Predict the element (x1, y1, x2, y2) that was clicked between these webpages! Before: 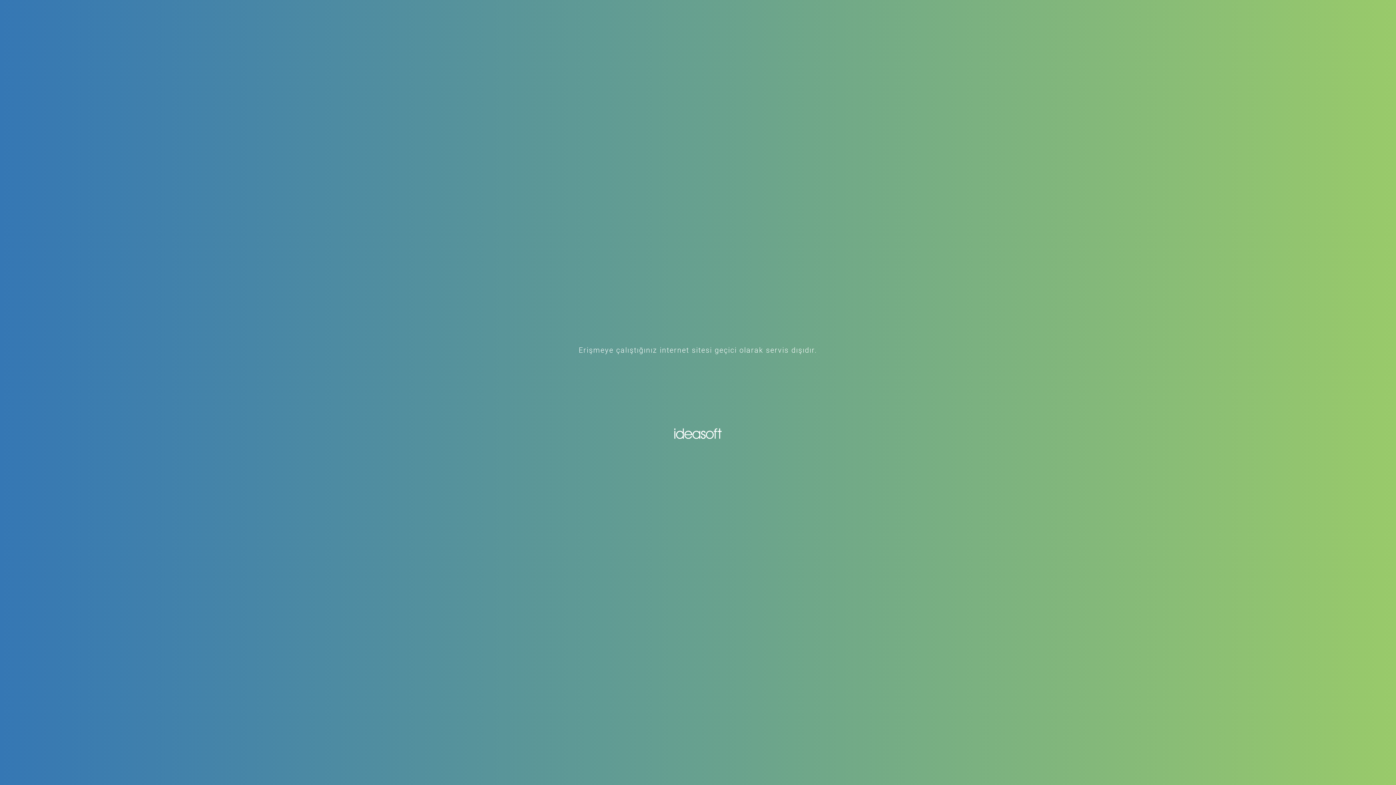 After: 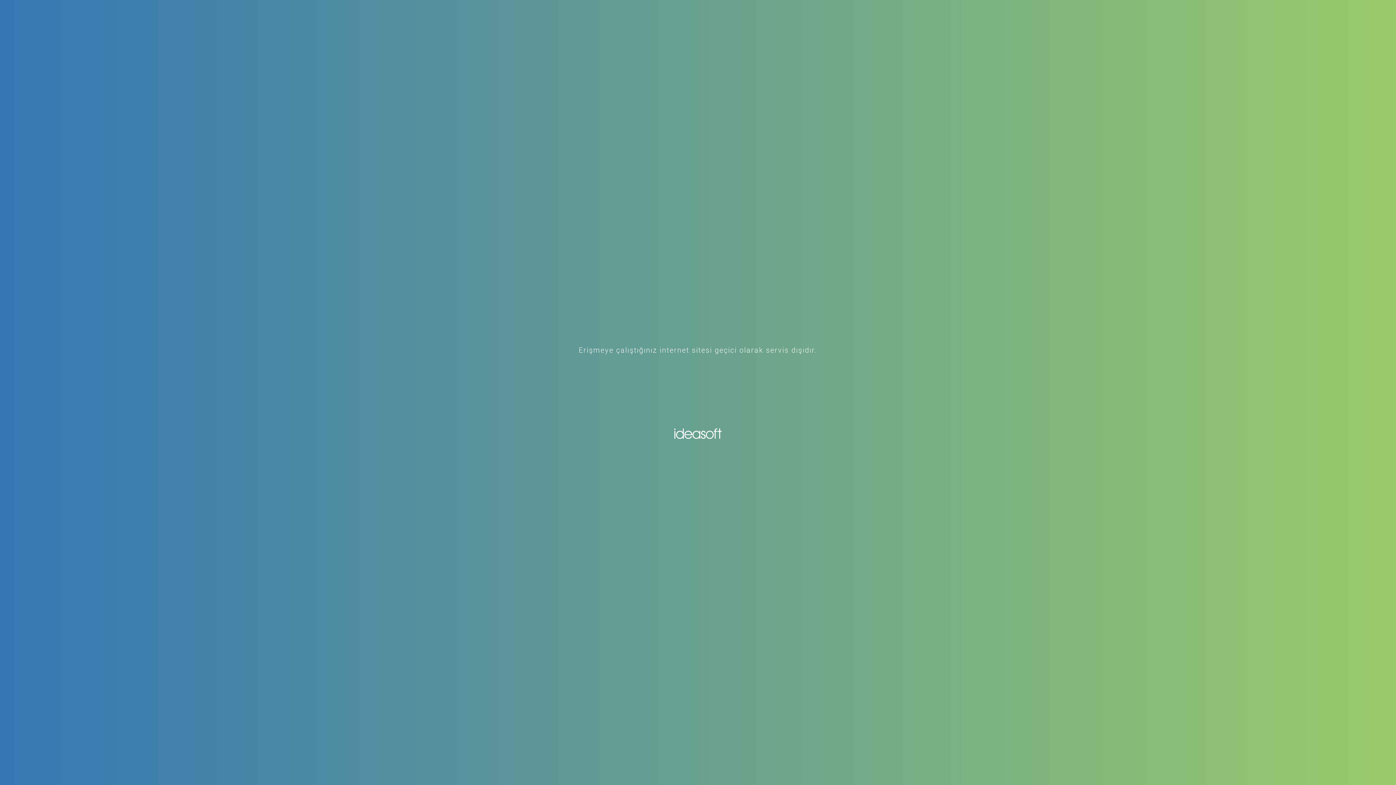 Action: bbox: (674, 428, 721, 440)